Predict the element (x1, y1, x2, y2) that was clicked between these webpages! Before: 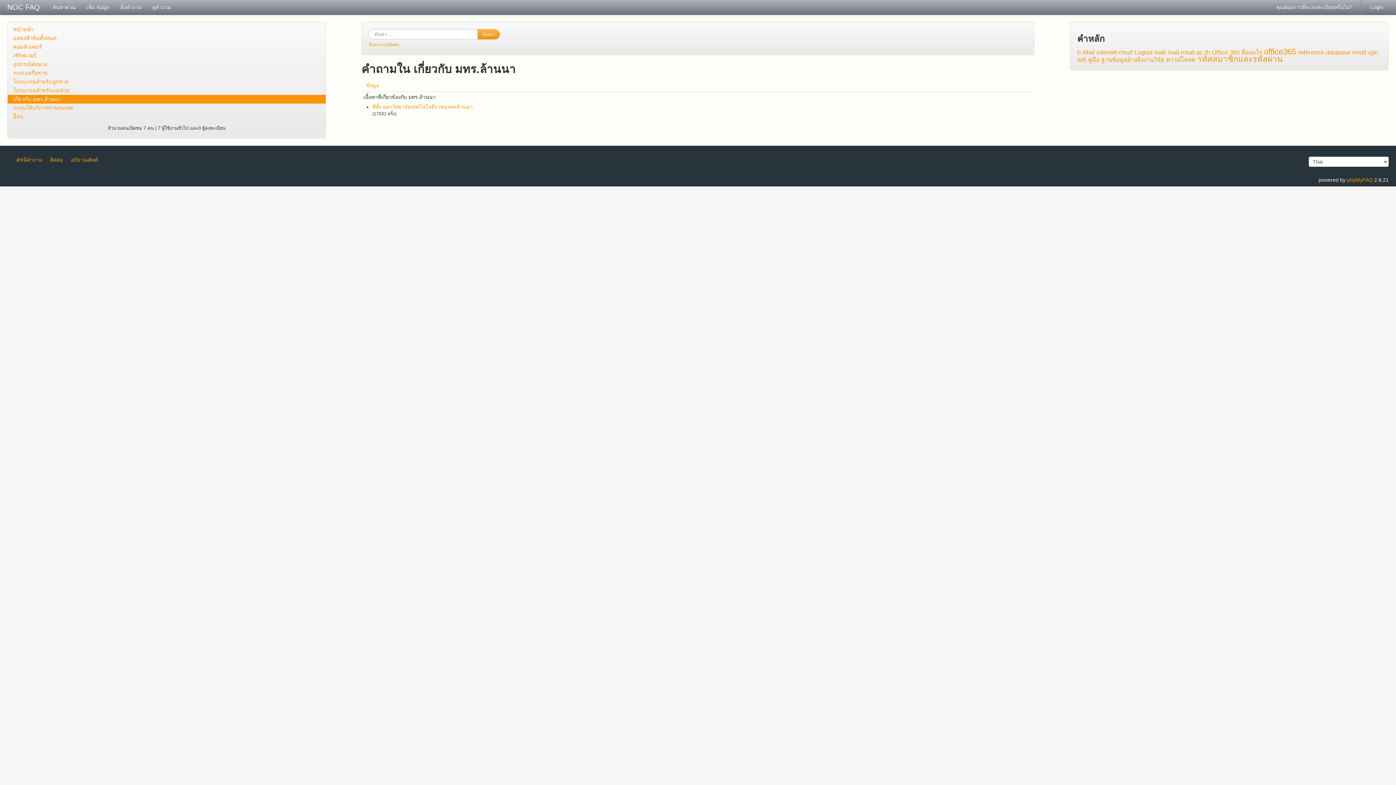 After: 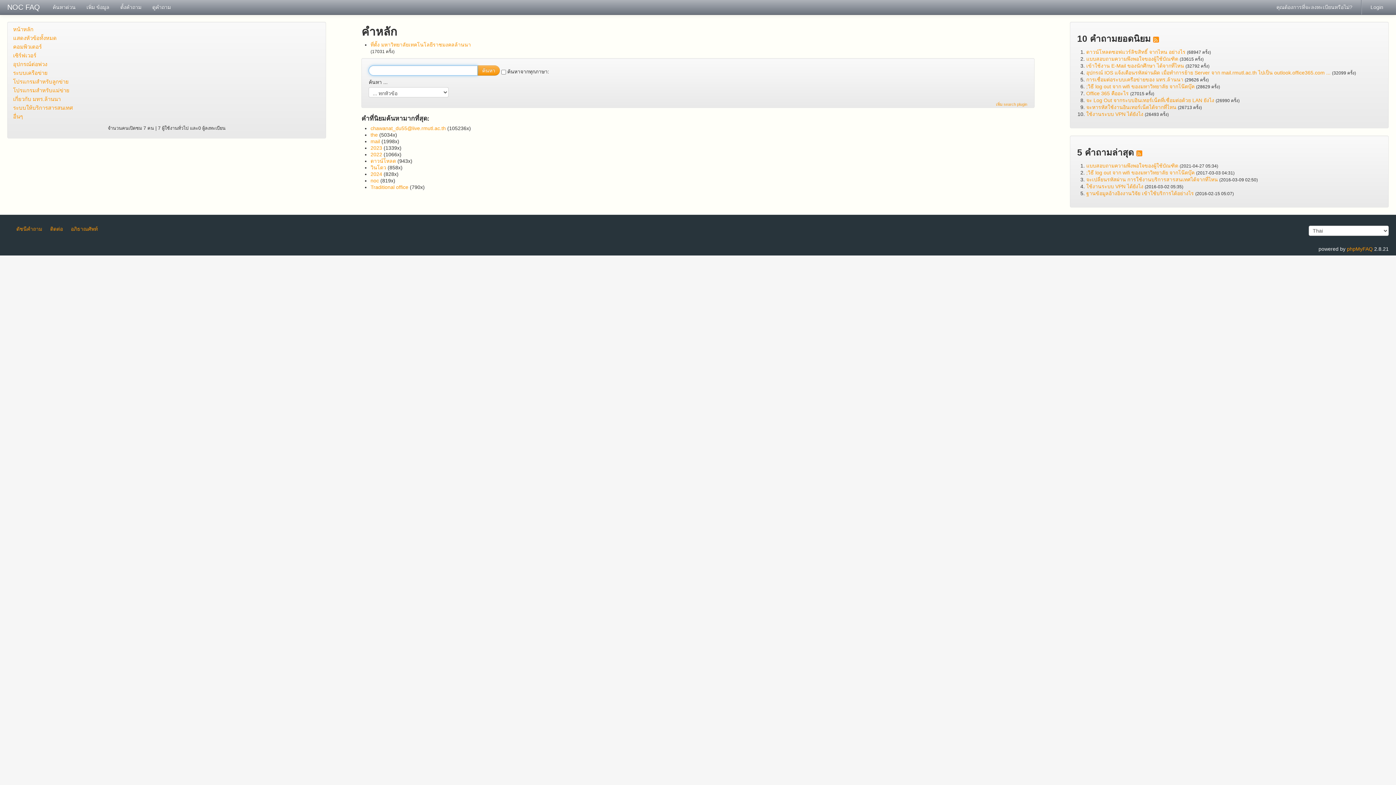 Action: bbox: (1352, 49, 1366, 56) label: rmutl